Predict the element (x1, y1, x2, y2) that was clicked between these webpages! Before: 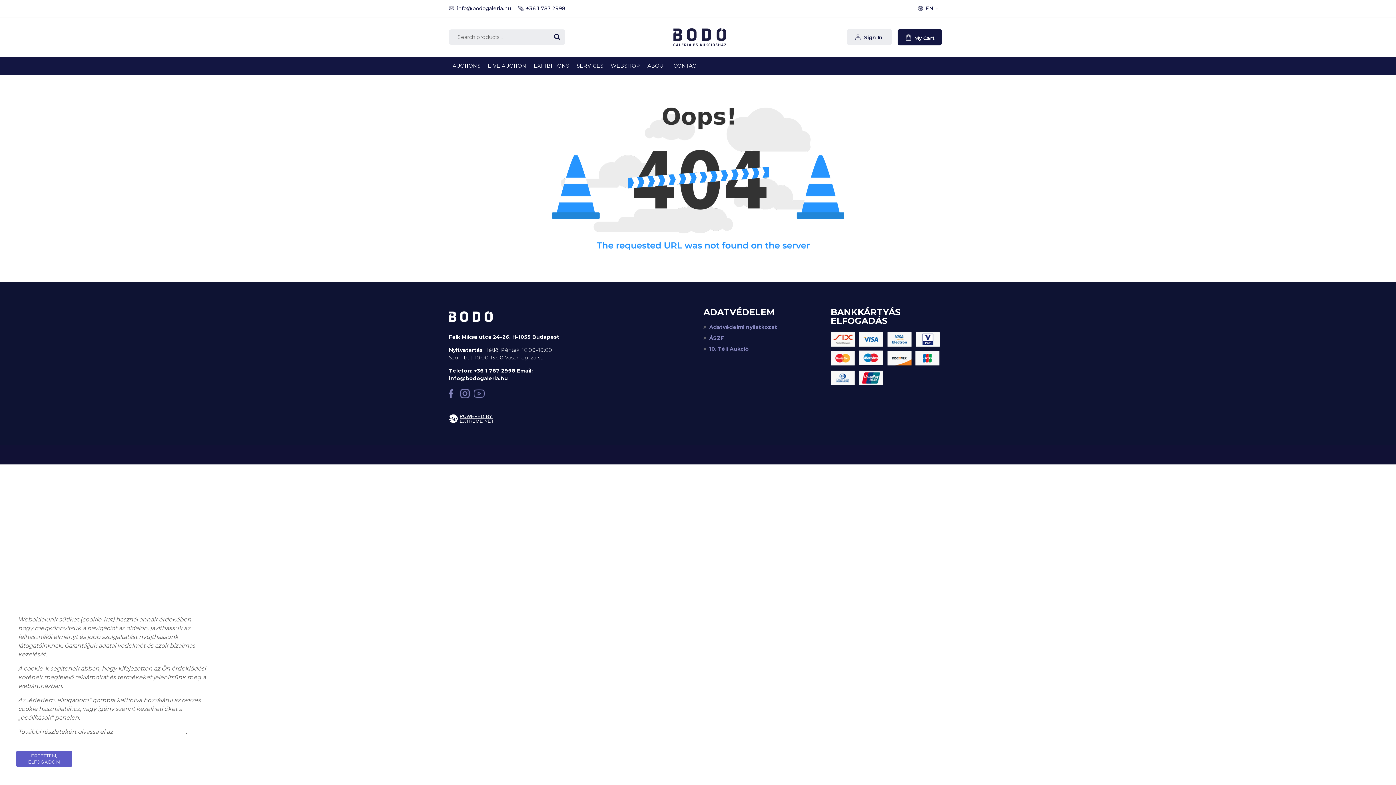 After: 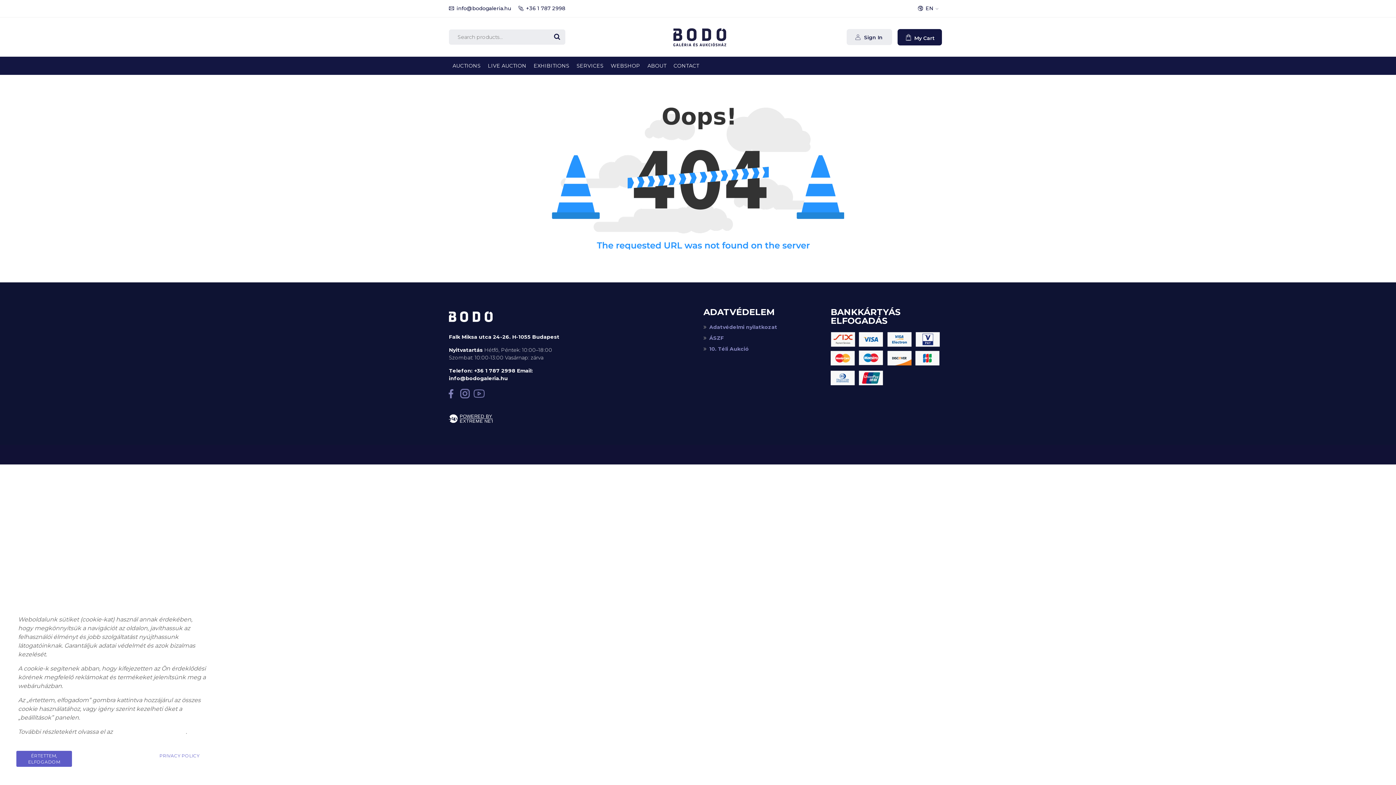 Action: label: PRIVACY POLICY bbox: (151, 751, 207, 761)